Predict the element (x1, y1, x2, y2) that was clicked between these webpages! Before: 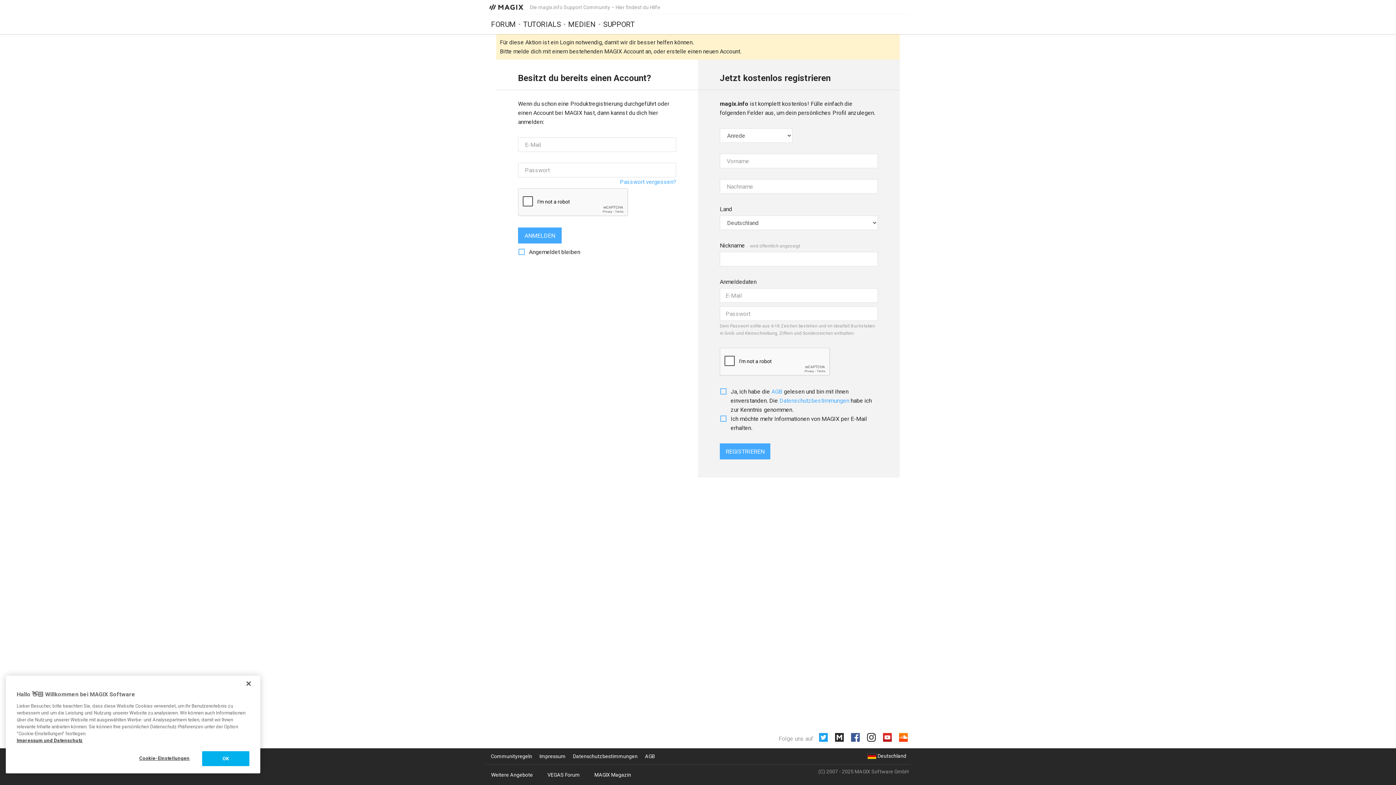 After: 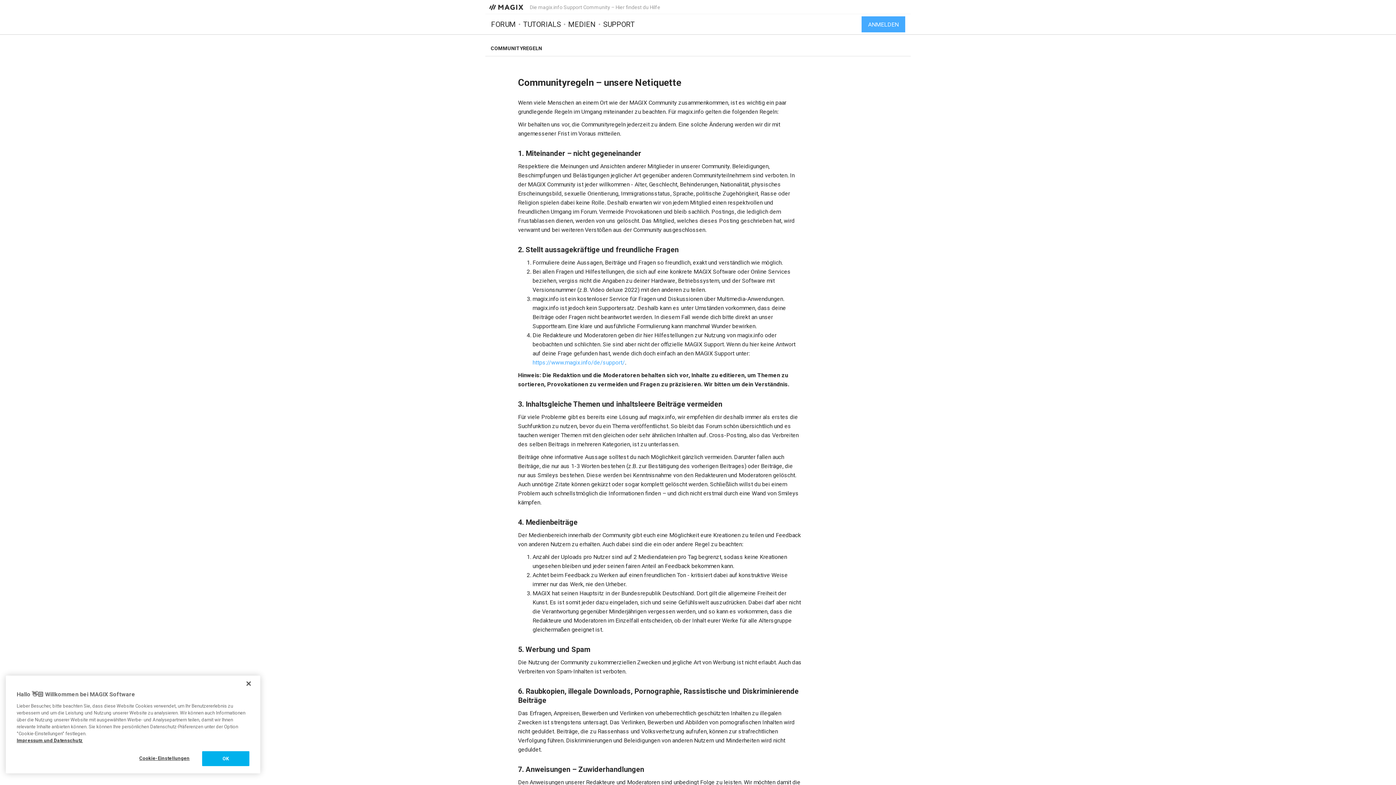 Action: label: Communityregeln bbox: (487, 751, 536, 762)